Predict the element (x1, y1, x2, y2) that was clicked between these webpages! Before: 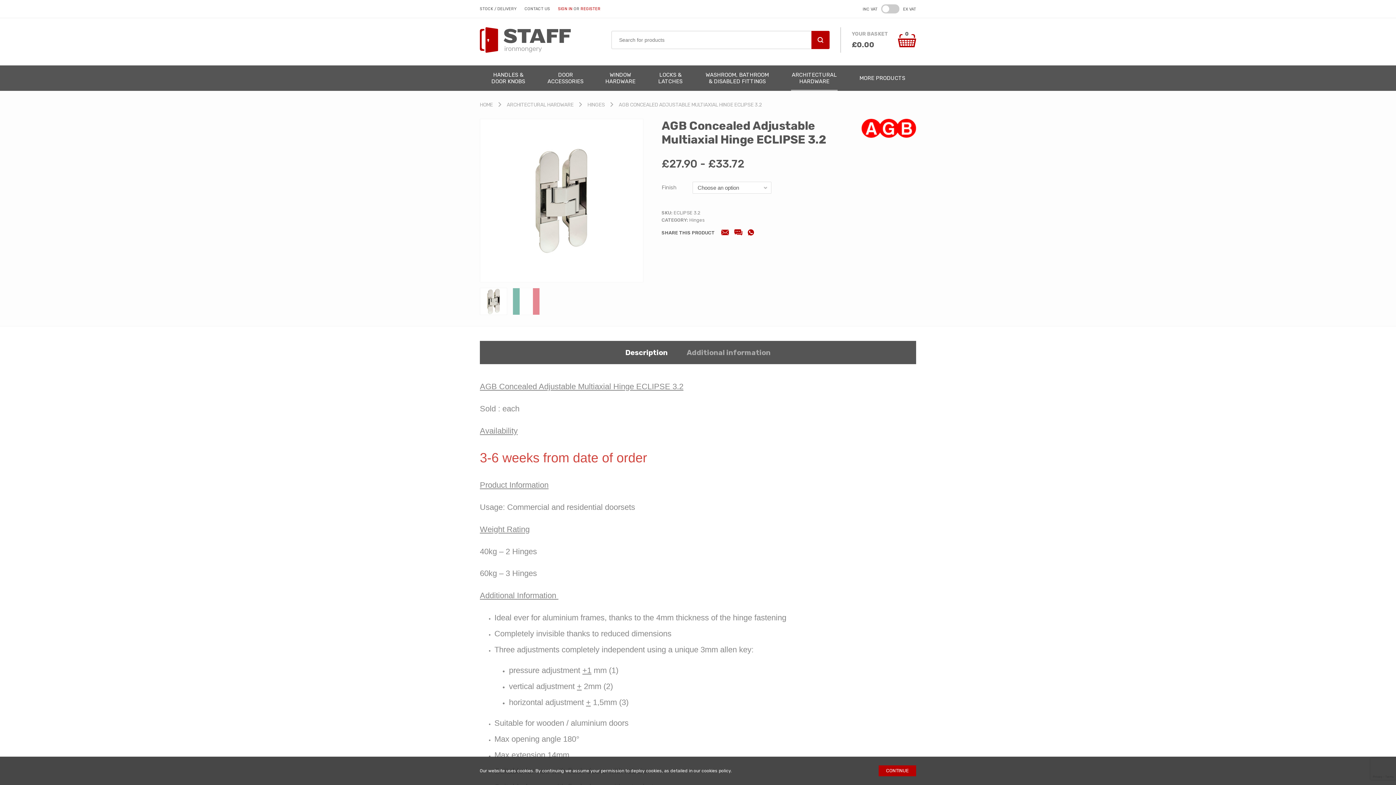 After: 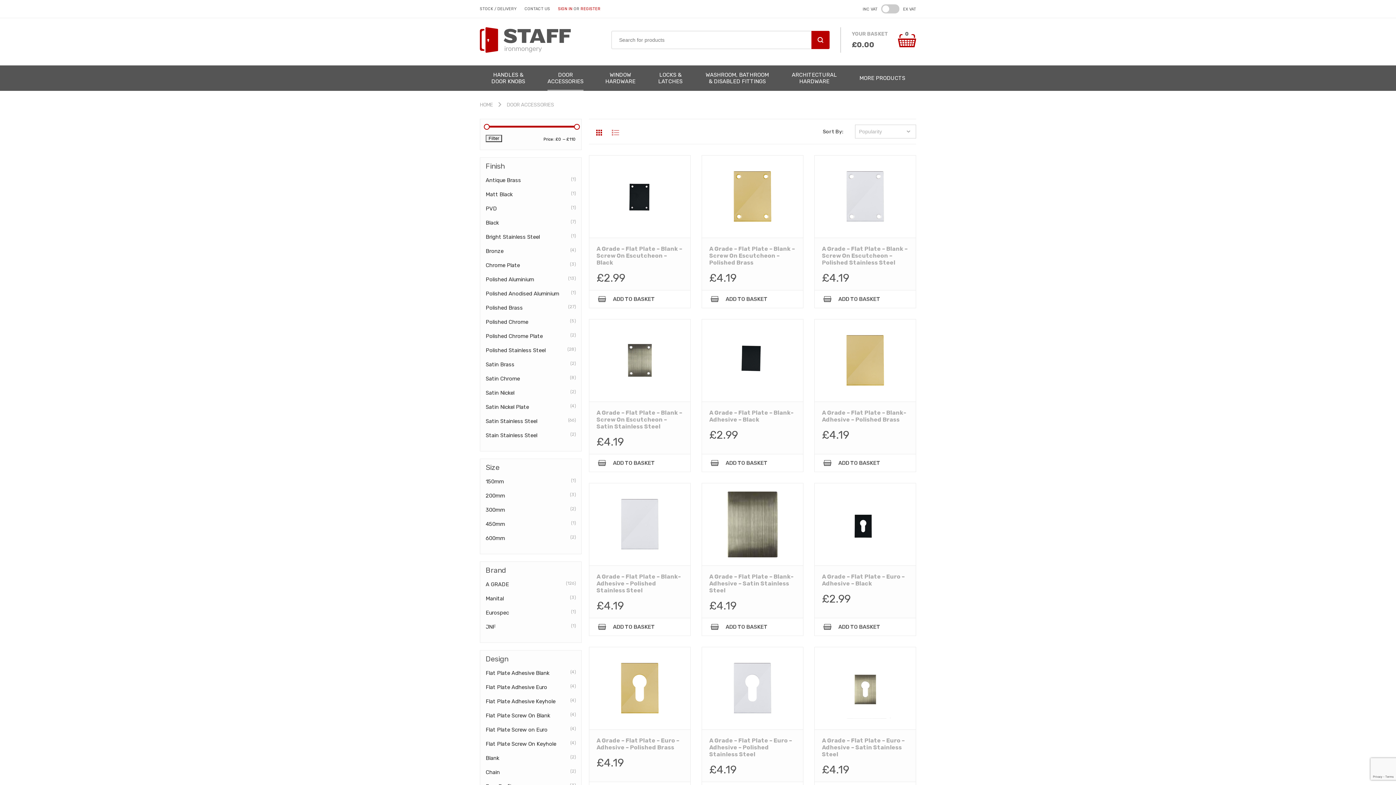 Action: bbox: (536, 65, 594, 90) label: DOOR ACCESSORIES